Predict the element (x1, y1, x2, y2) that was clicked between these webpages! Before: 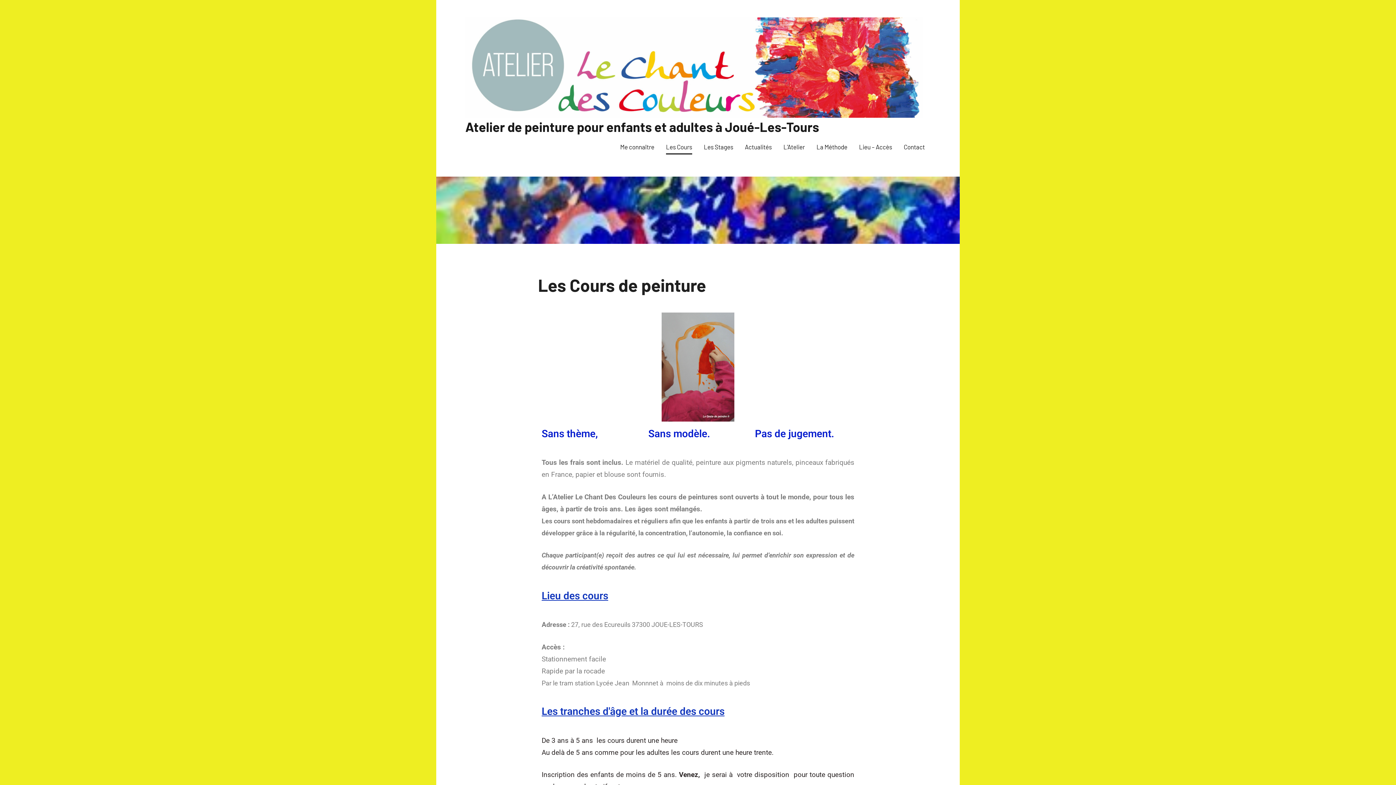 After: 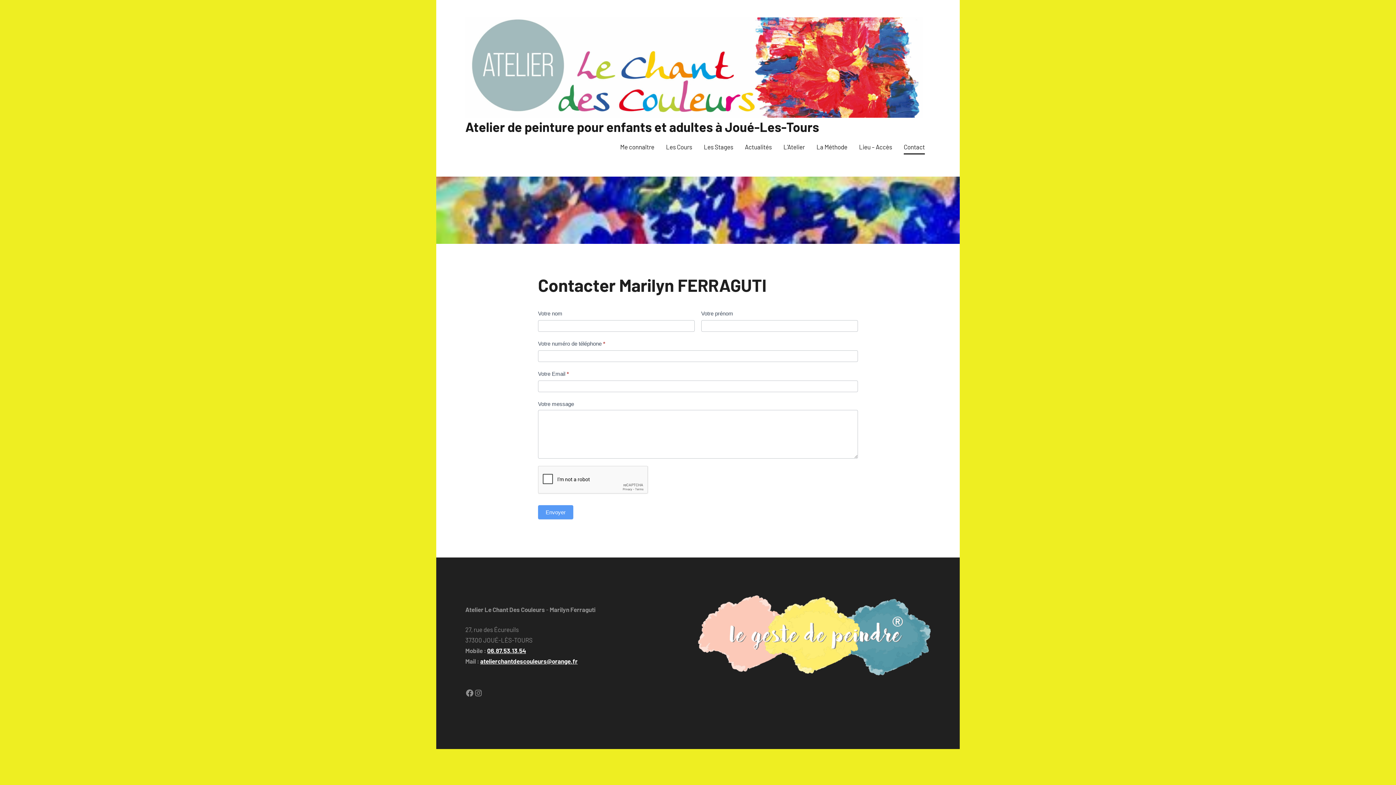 Action: bbox: (904, 140, 925, 154) label: Contact